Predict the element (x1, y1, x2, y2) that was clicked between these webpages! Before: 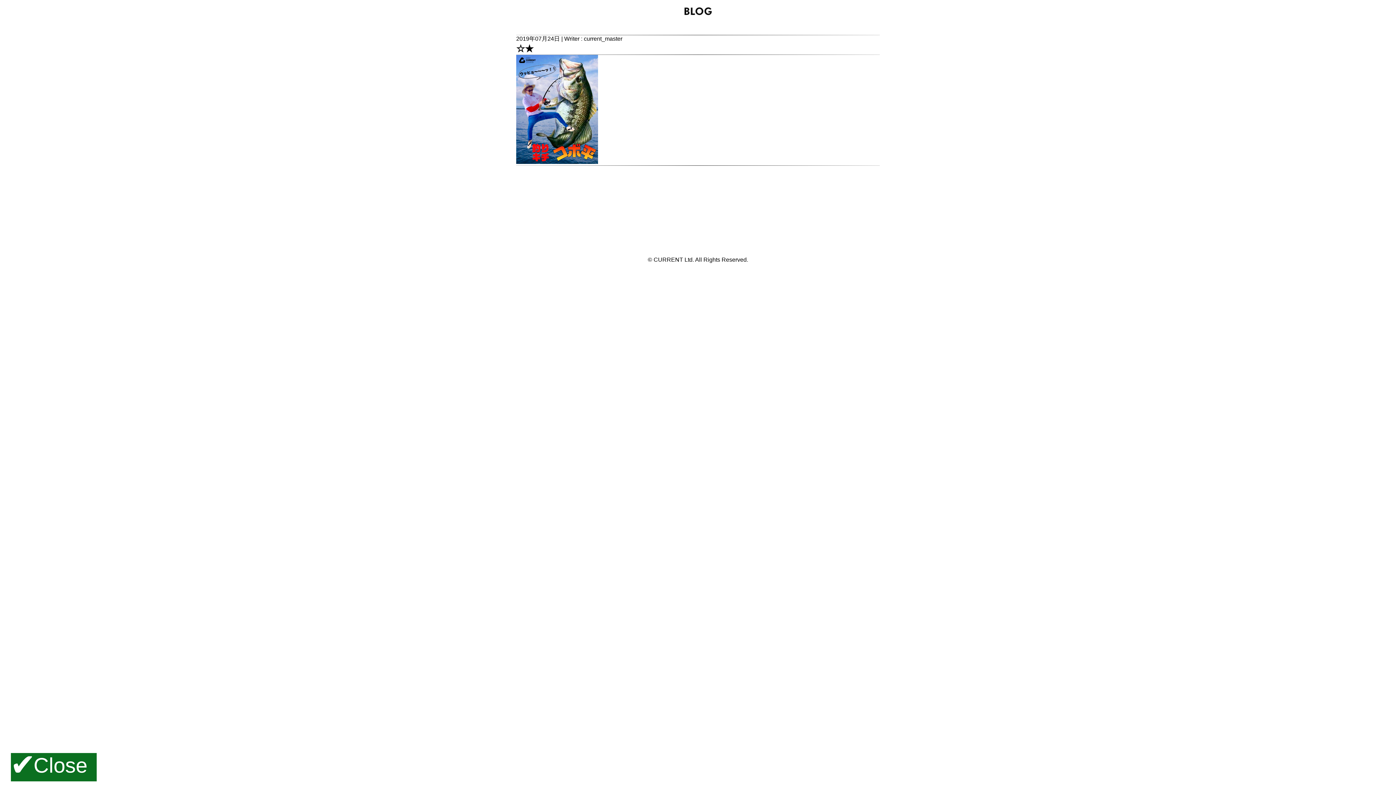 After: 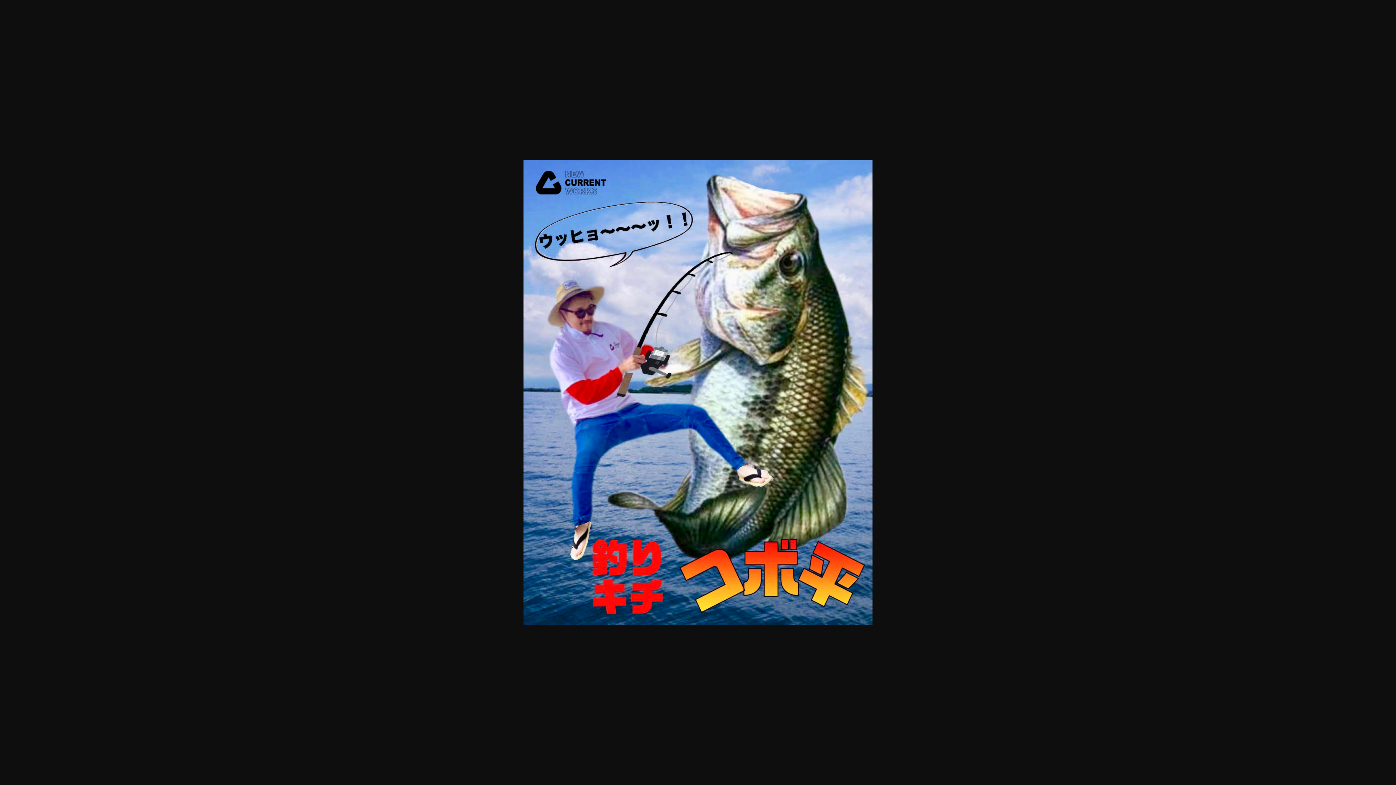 Action: bbox: (516, 158, 598, 165)